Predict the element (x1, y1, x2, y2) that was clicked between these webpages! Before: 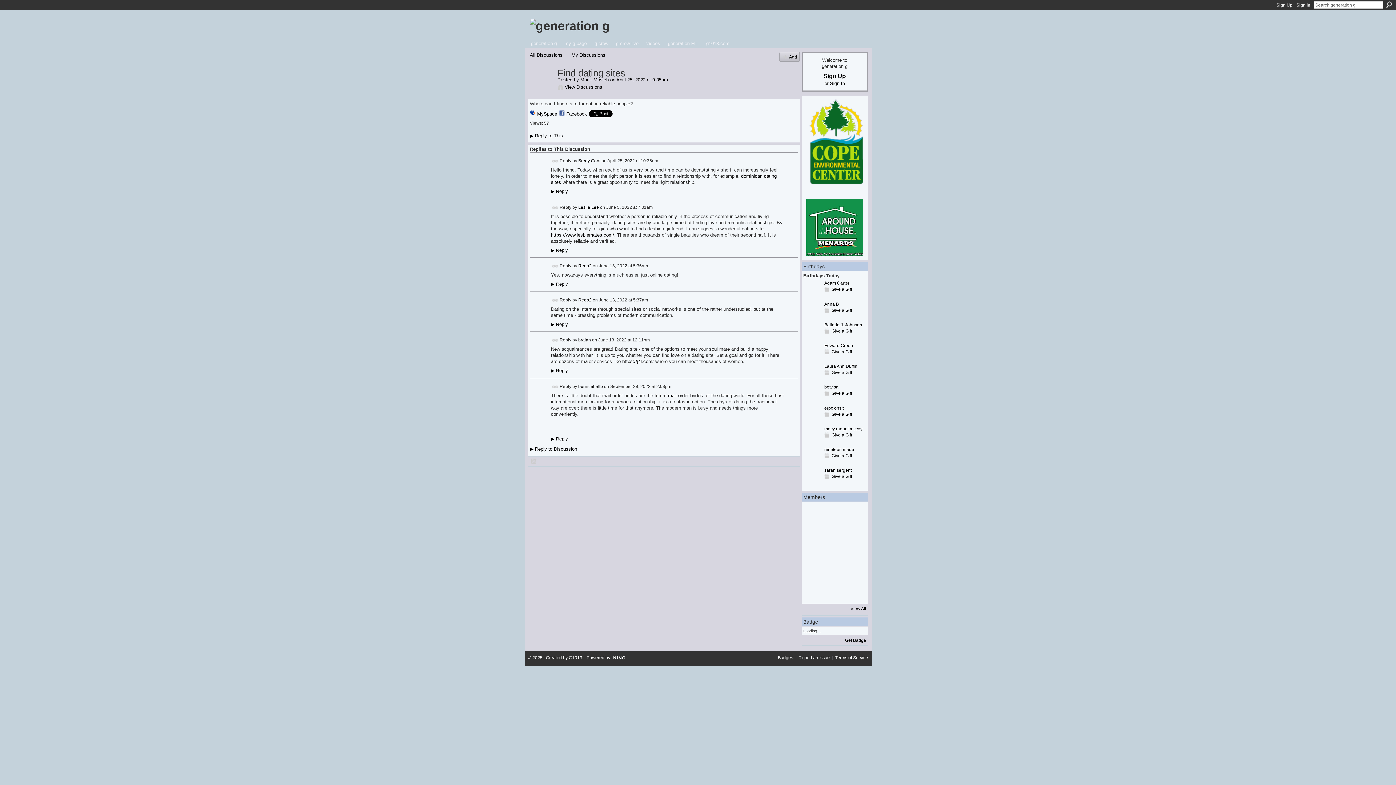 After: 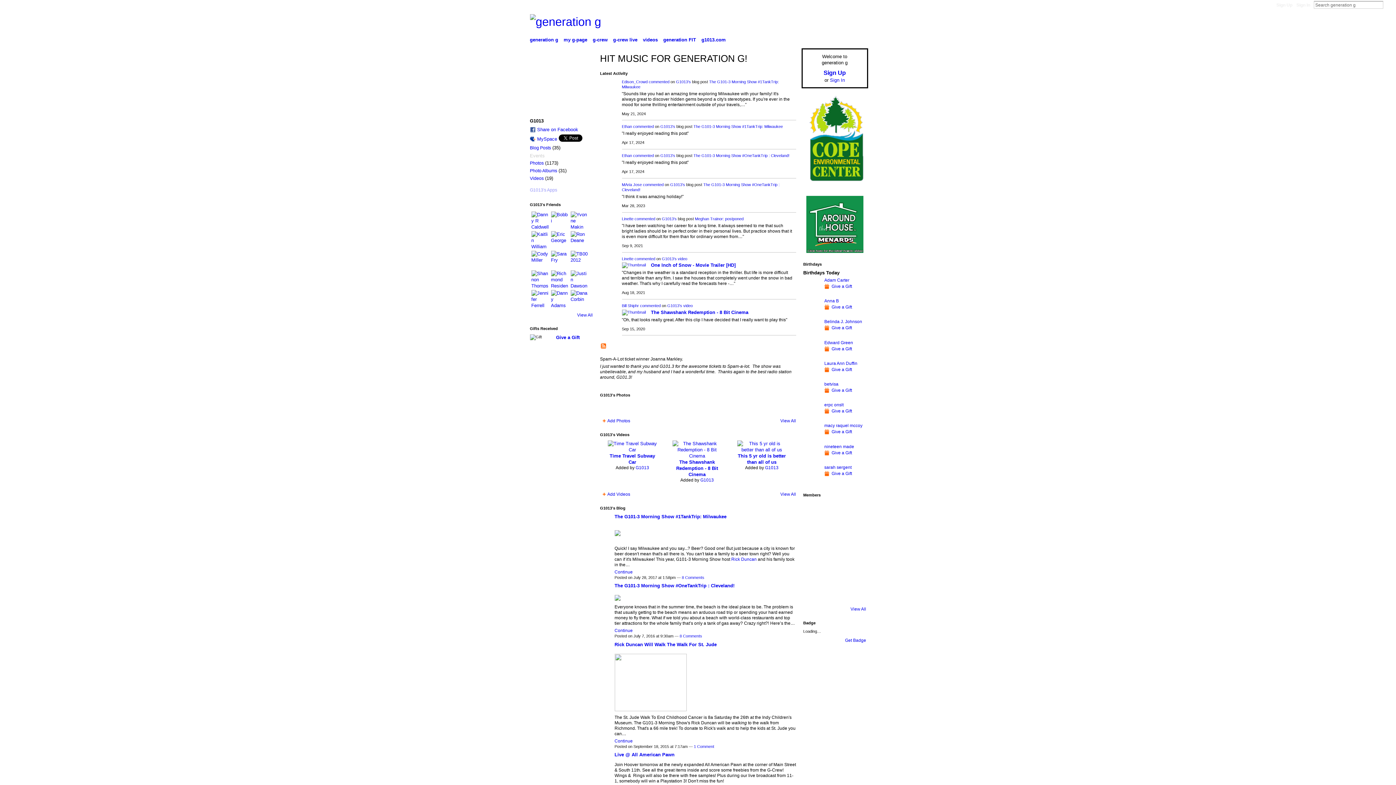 Action: bbox: (568, 655, 582, 660) label: G1013